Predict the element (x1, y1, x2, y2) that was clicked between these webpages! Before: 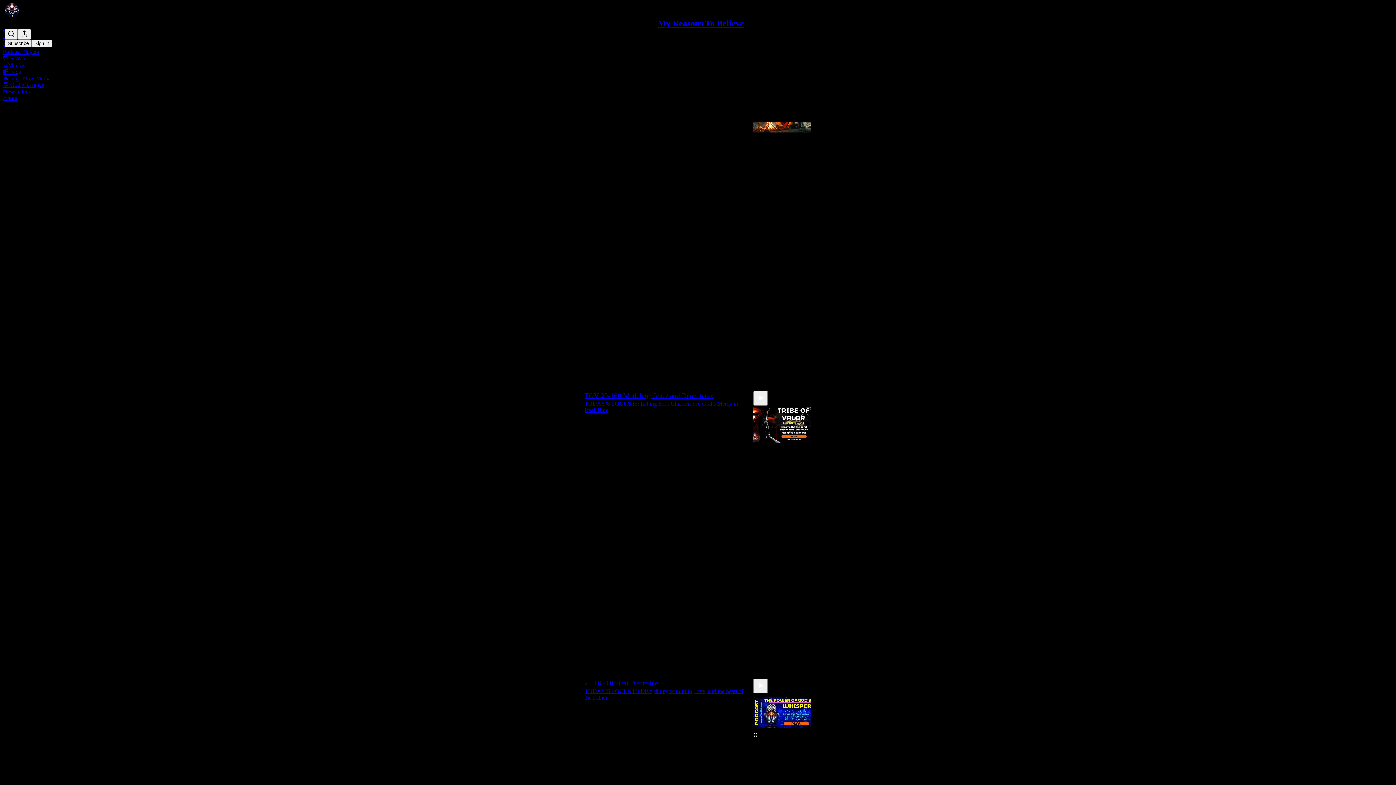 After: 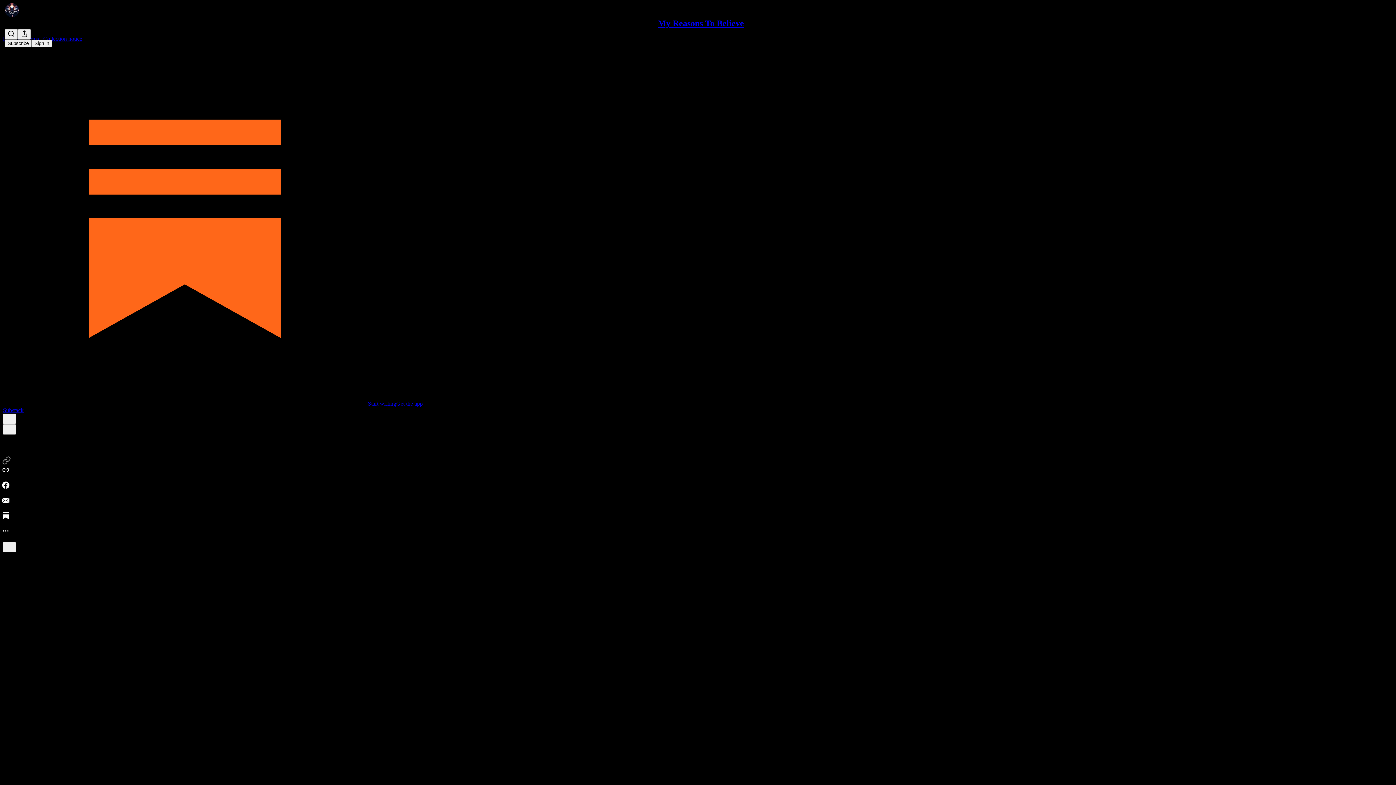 Action: label: n bbox: (753, 391, 768, 405)